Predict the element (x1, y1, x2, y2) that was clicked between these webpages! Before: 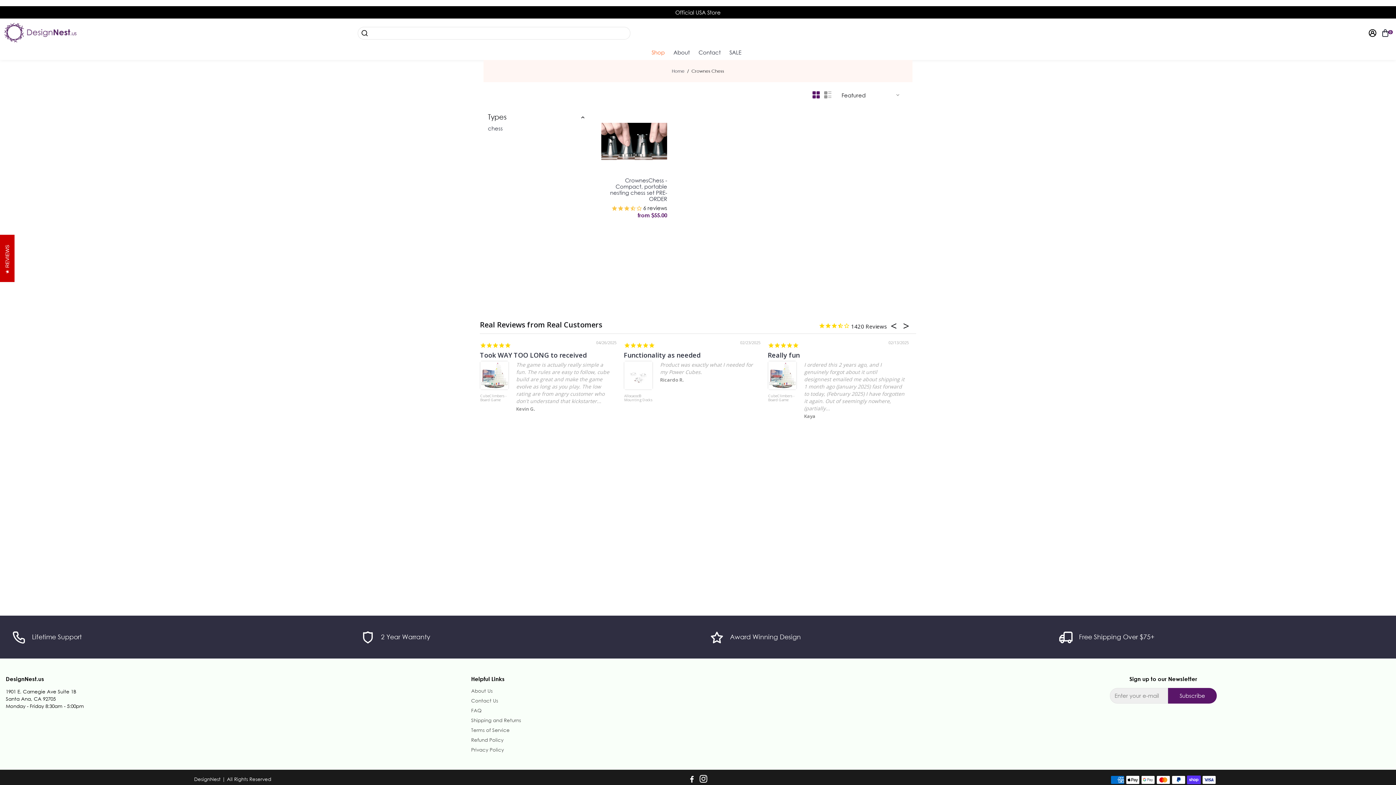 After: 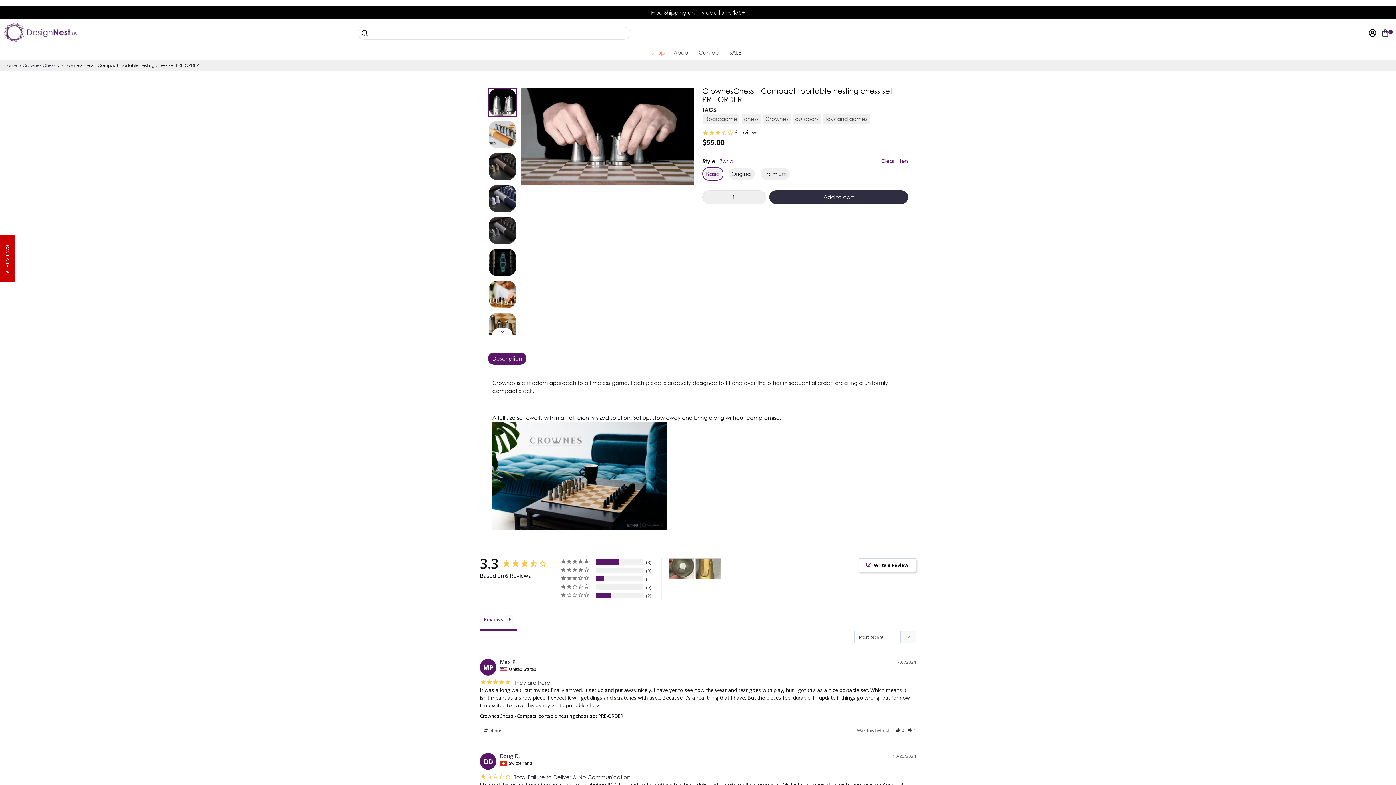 Action: bbox: (601, 108, 667, 174)